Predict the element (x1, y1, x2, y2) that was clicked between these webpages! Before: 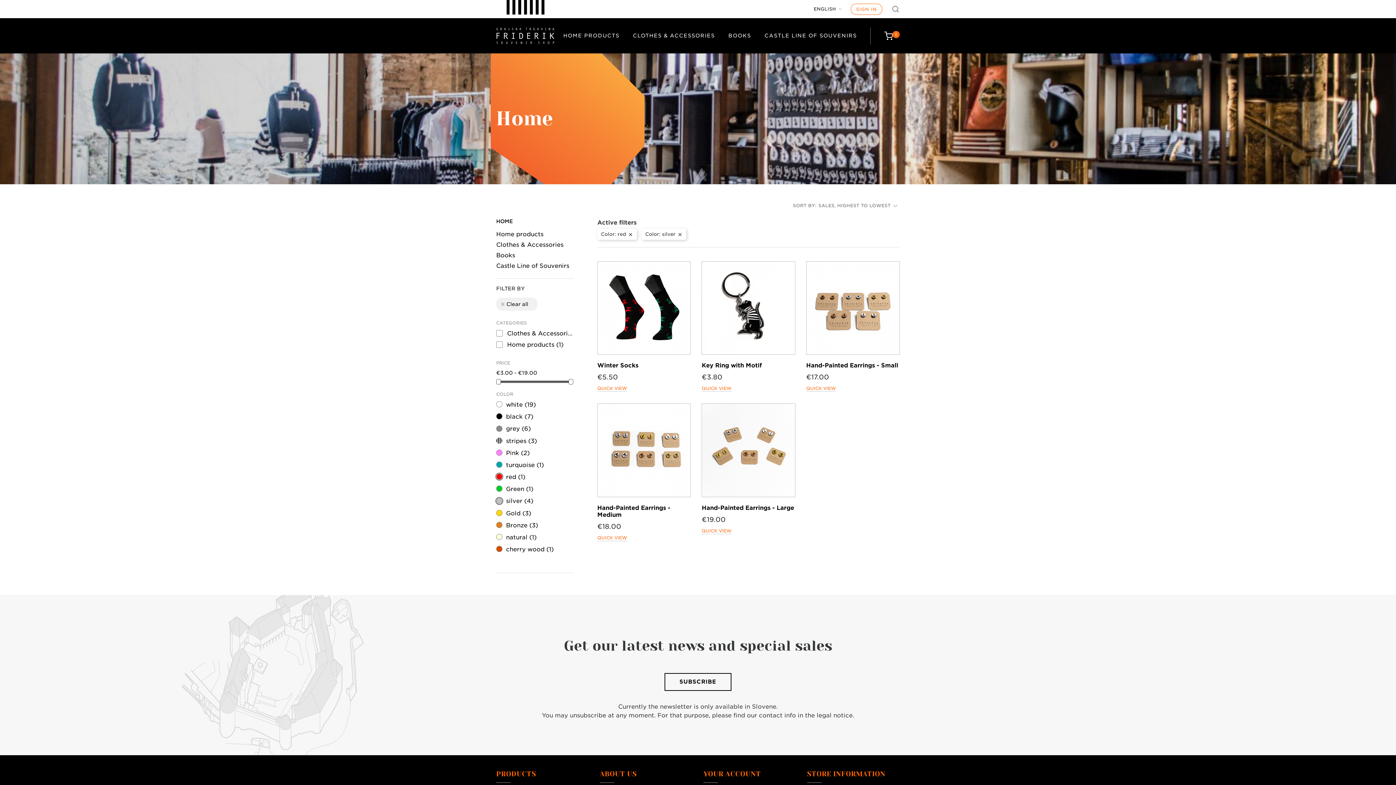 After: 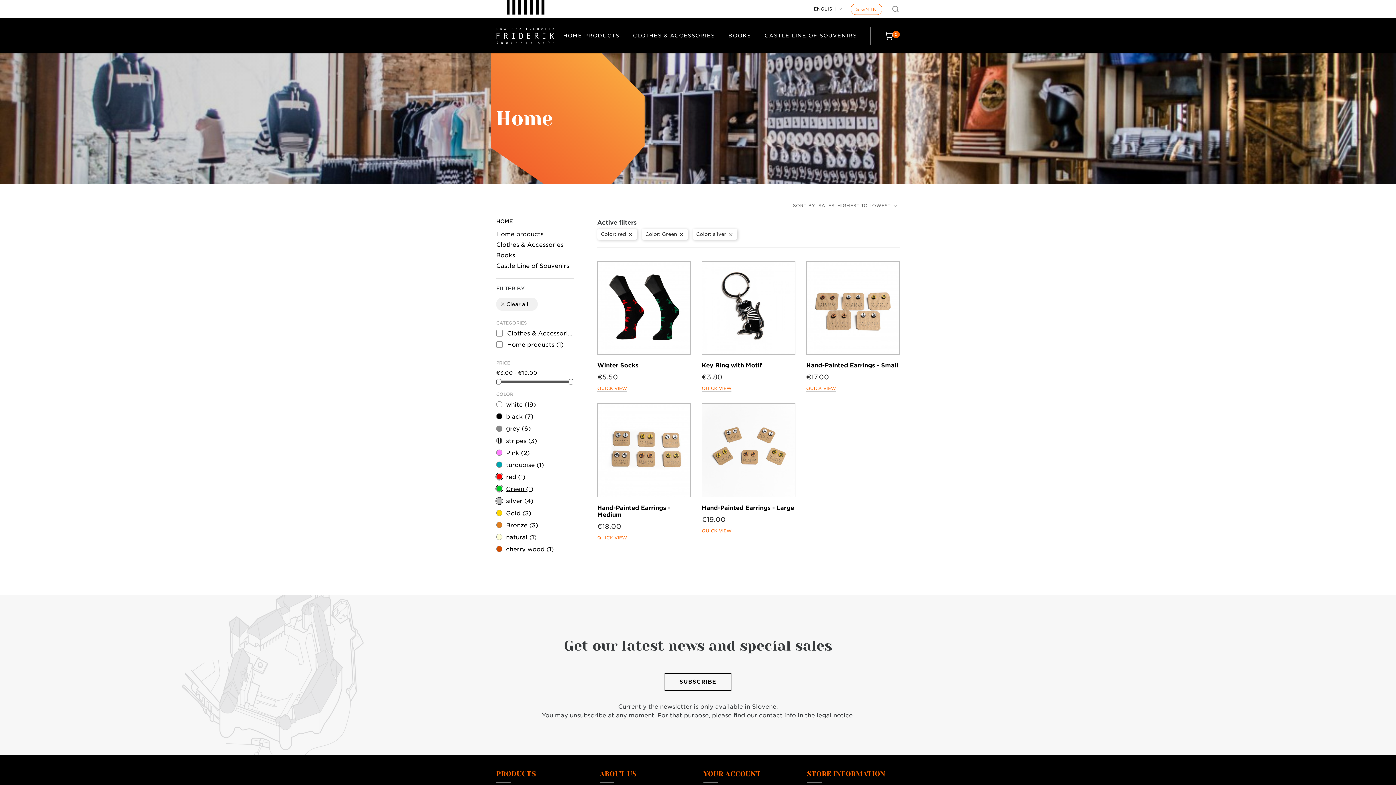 Action: label: Green (1) bbox: (506, 485, 572, 493)